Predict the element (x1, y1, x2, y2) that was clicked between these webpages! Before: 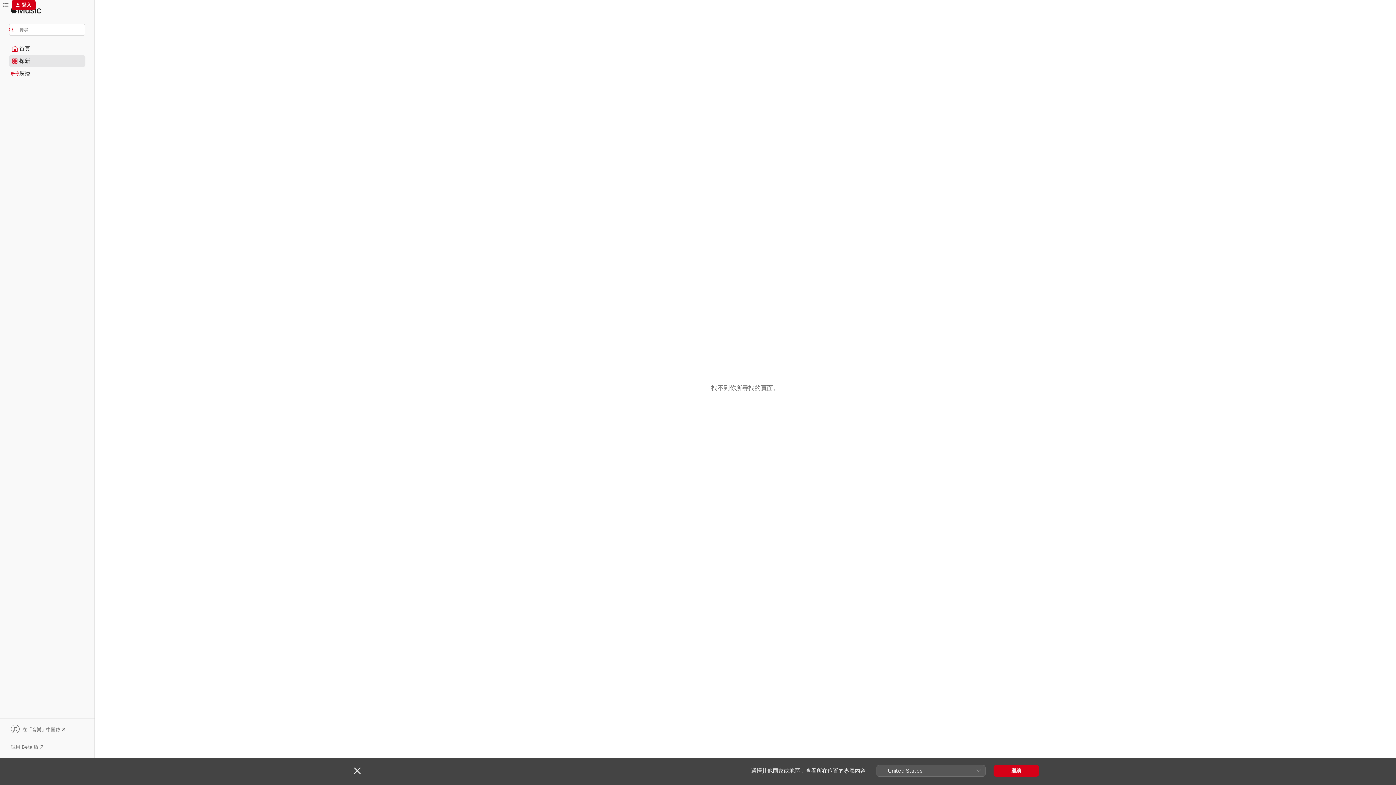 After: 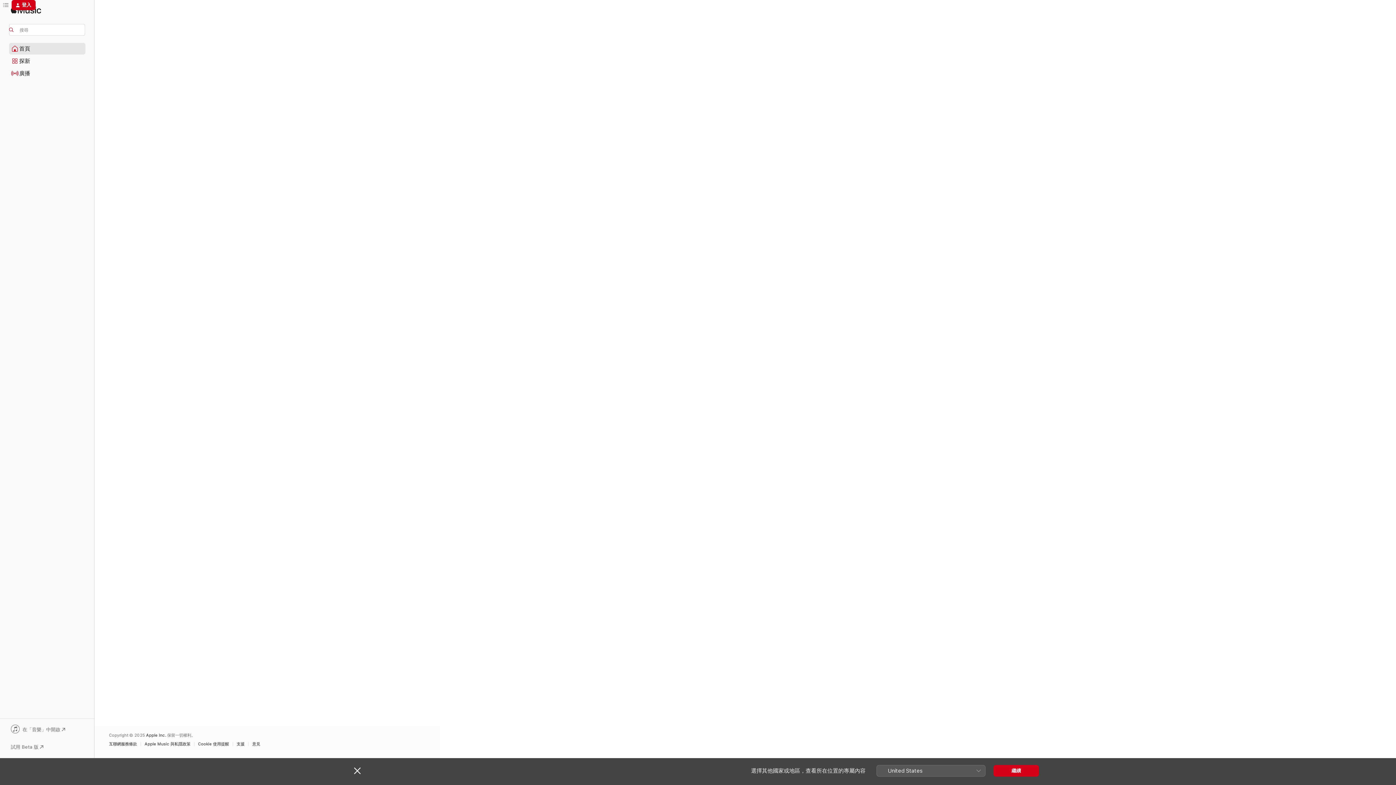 Action: label: 首頁 bbox: (9, 43, 85, 54)